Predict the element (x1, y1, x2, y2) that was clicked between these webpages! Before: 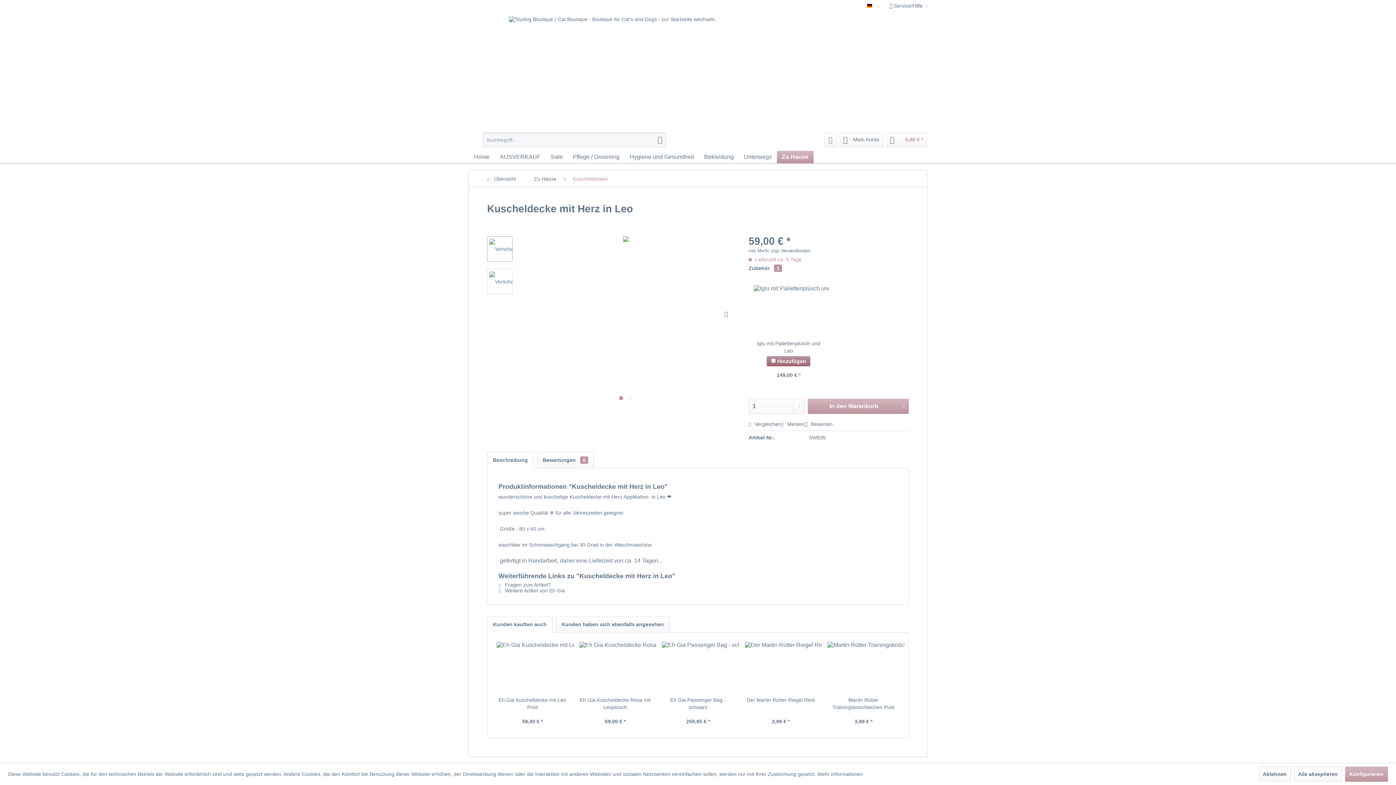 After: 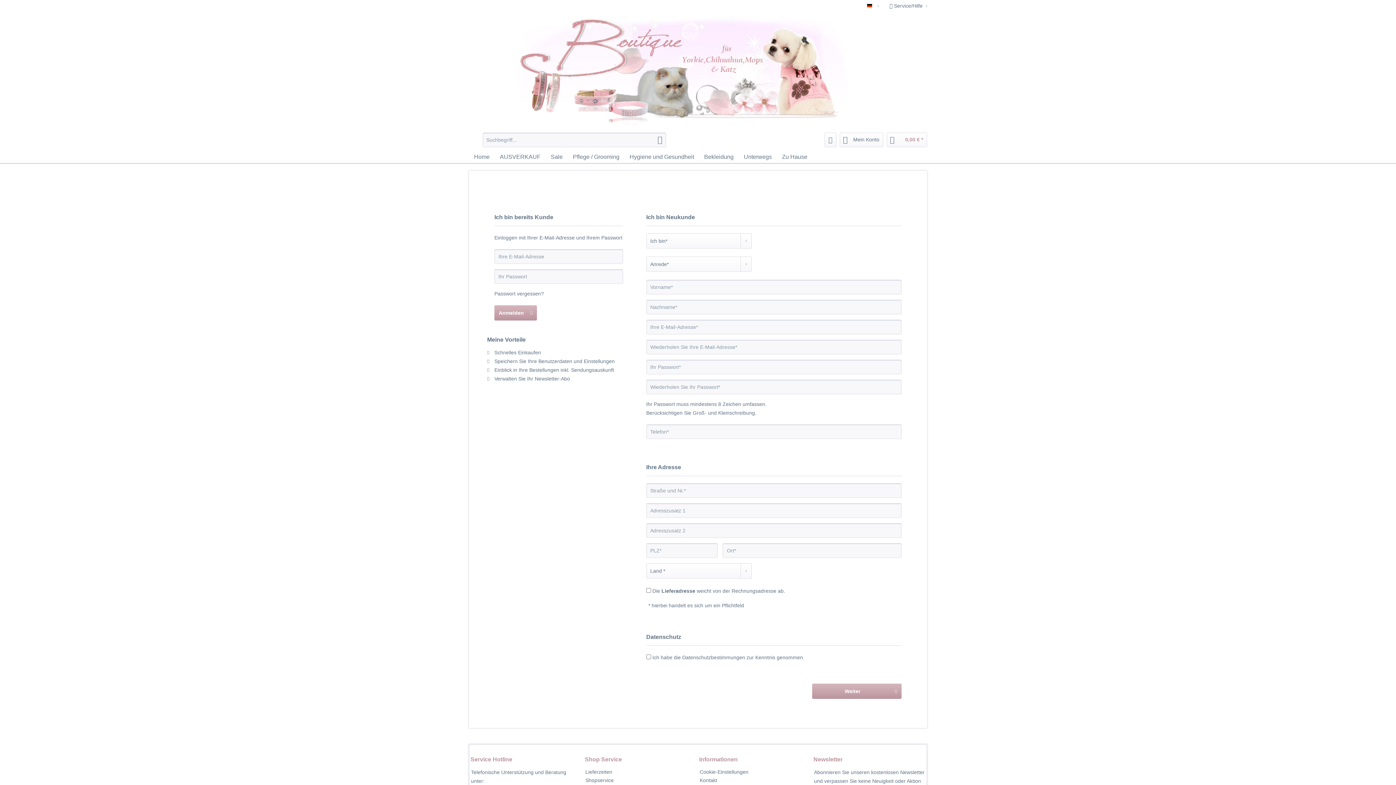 Action: bbox: (840, 132, 883, 147) label: Mein Konto